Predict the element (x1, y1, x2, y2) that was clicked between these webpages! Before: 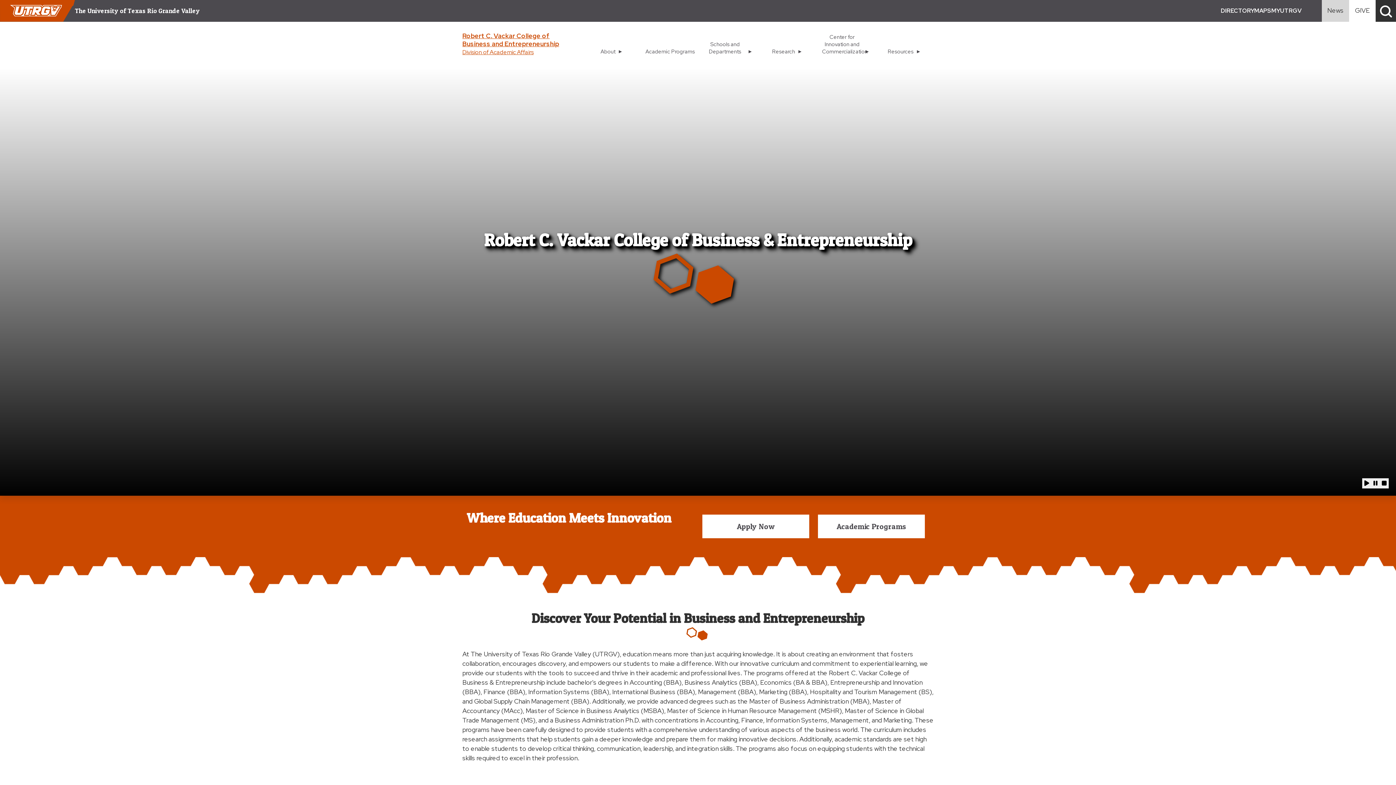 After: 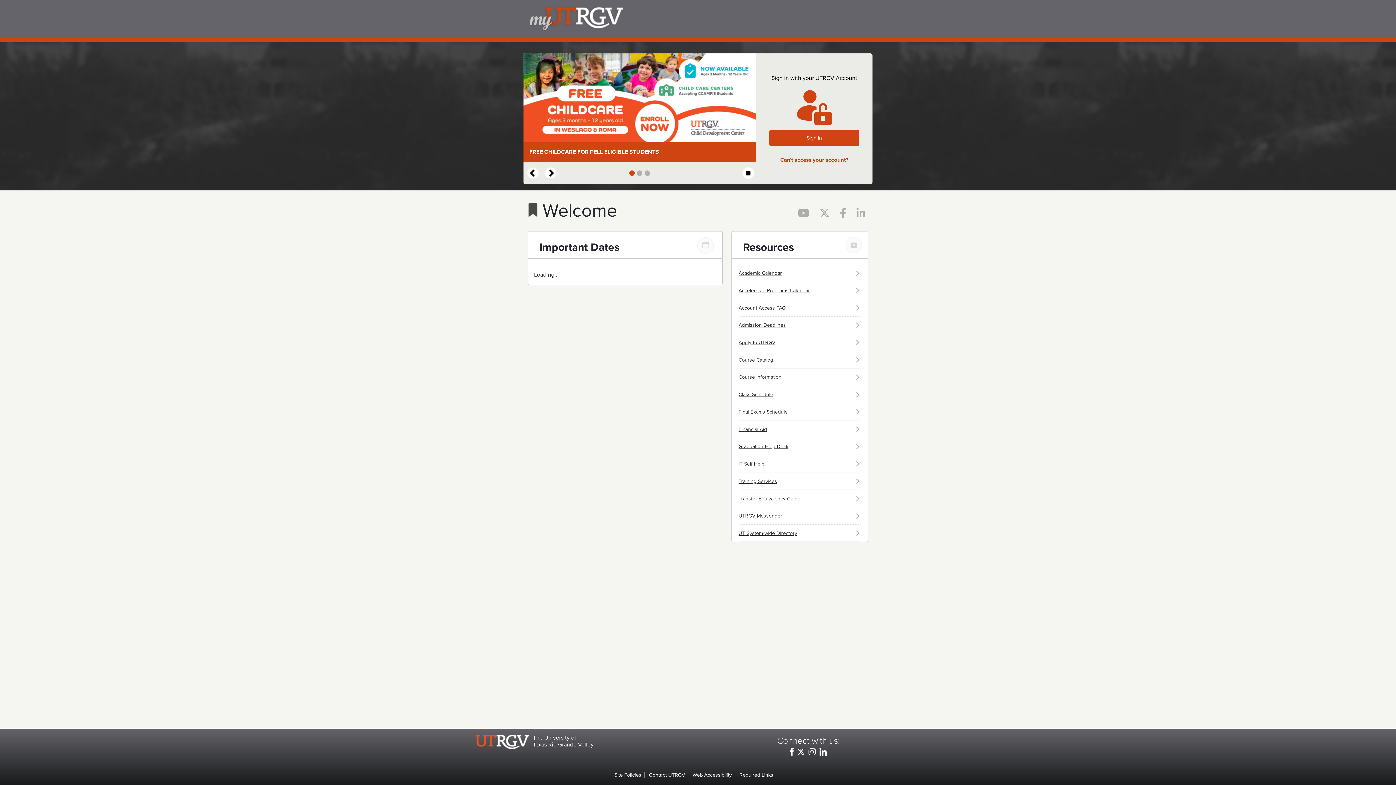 Action: bbox: (1271, 6, 1301, 15) label: MyUTRGV Service Header Menu